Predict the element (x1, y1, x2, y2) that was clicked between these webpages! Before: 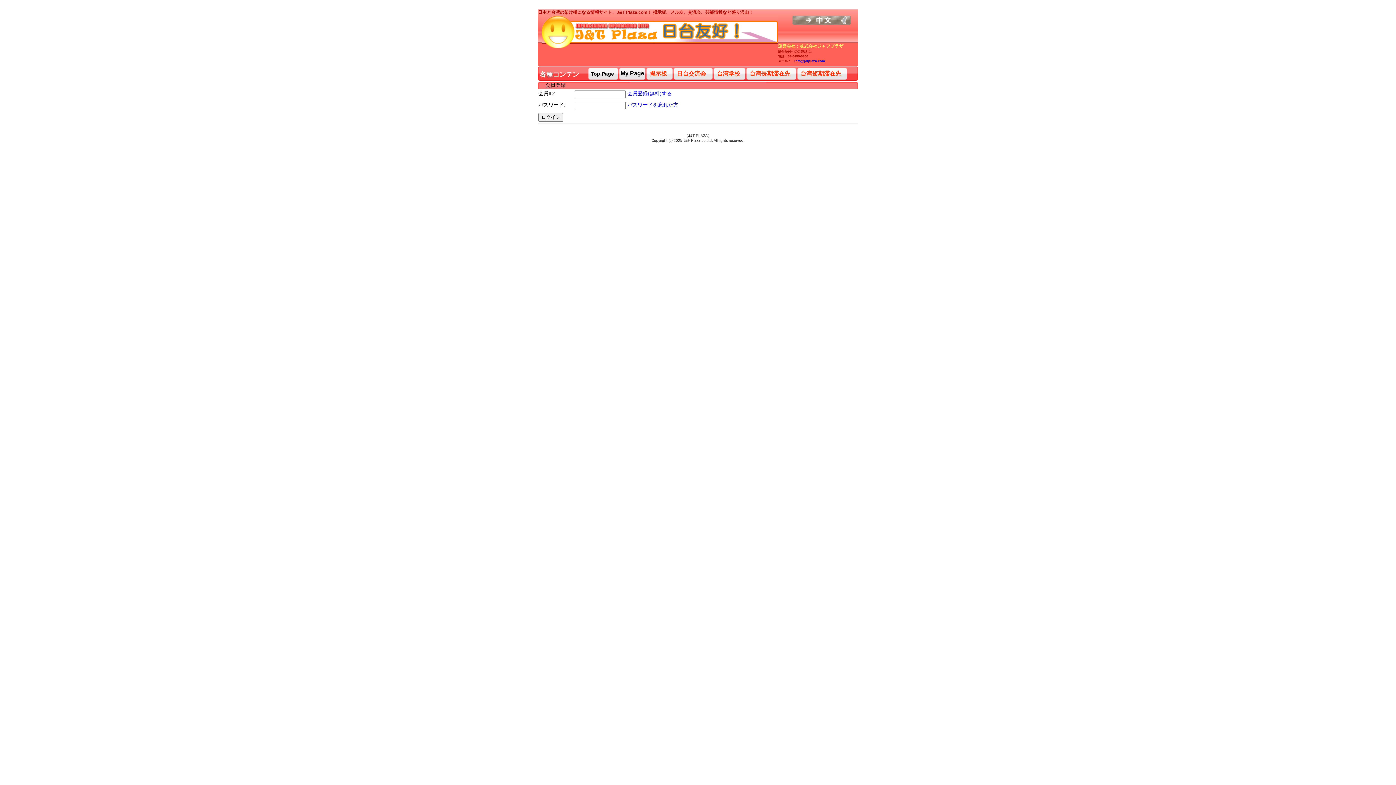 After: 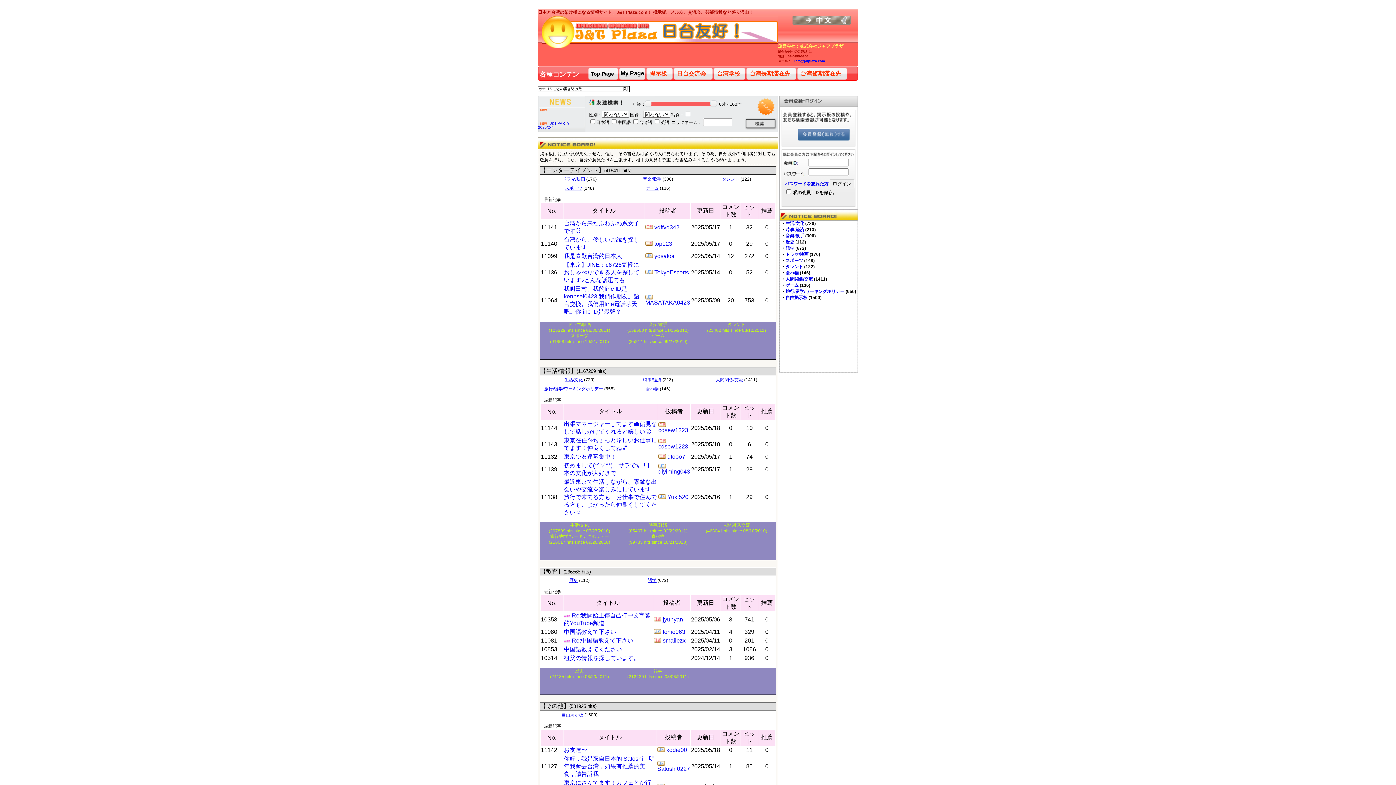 Action: label: 掲示板 bbox: (649, 70, 673, 77)